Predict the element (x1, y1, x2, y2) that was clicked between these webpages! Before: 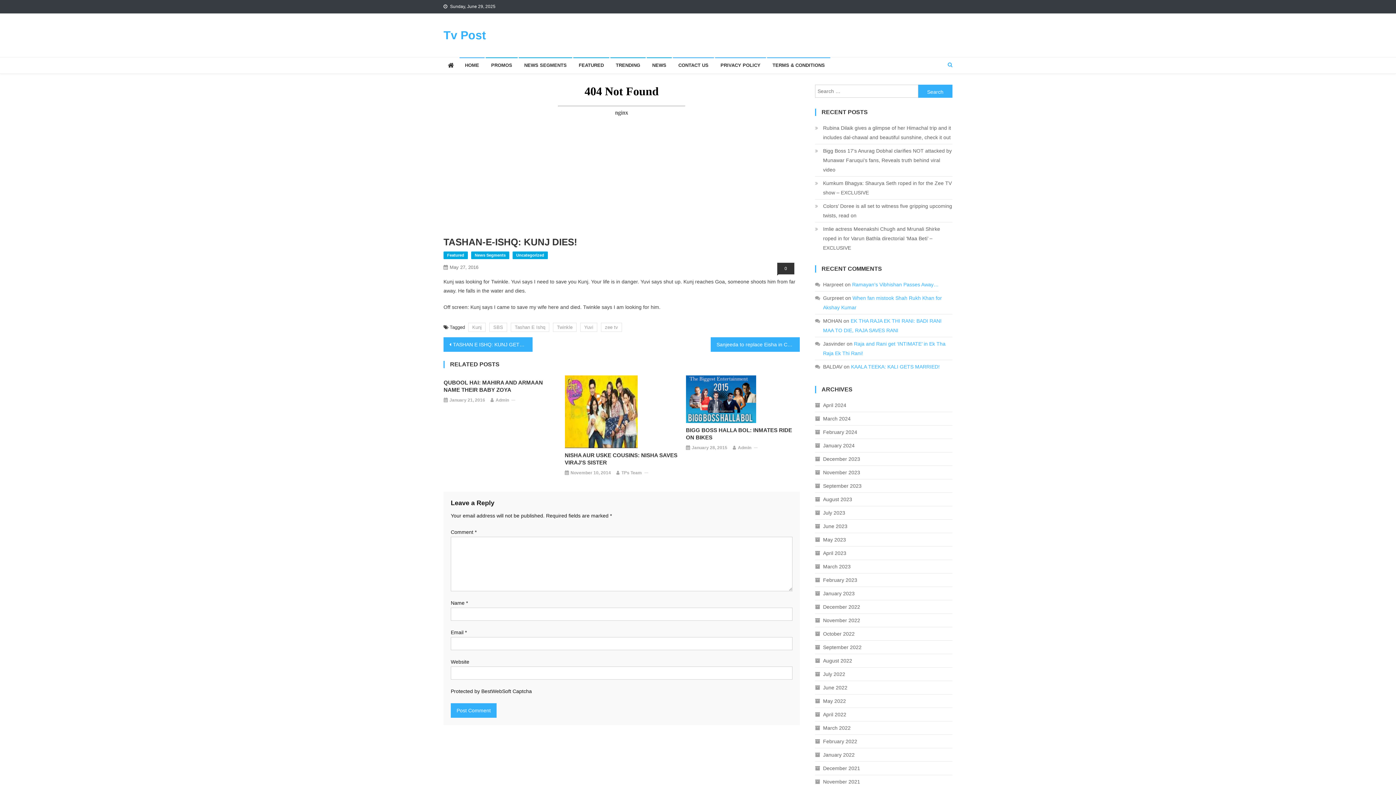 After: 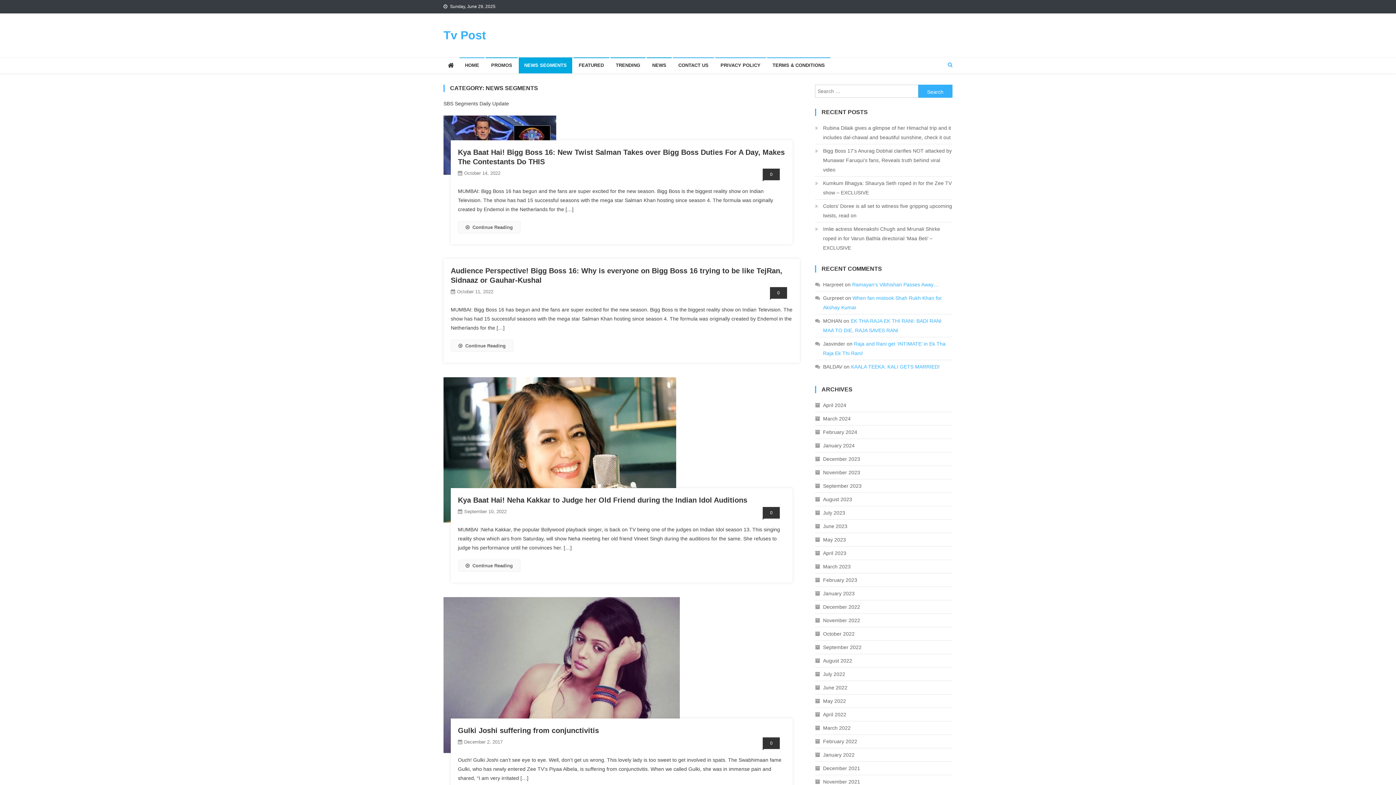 Action: label: News Segments bbox: (471, 251, 509, 259)